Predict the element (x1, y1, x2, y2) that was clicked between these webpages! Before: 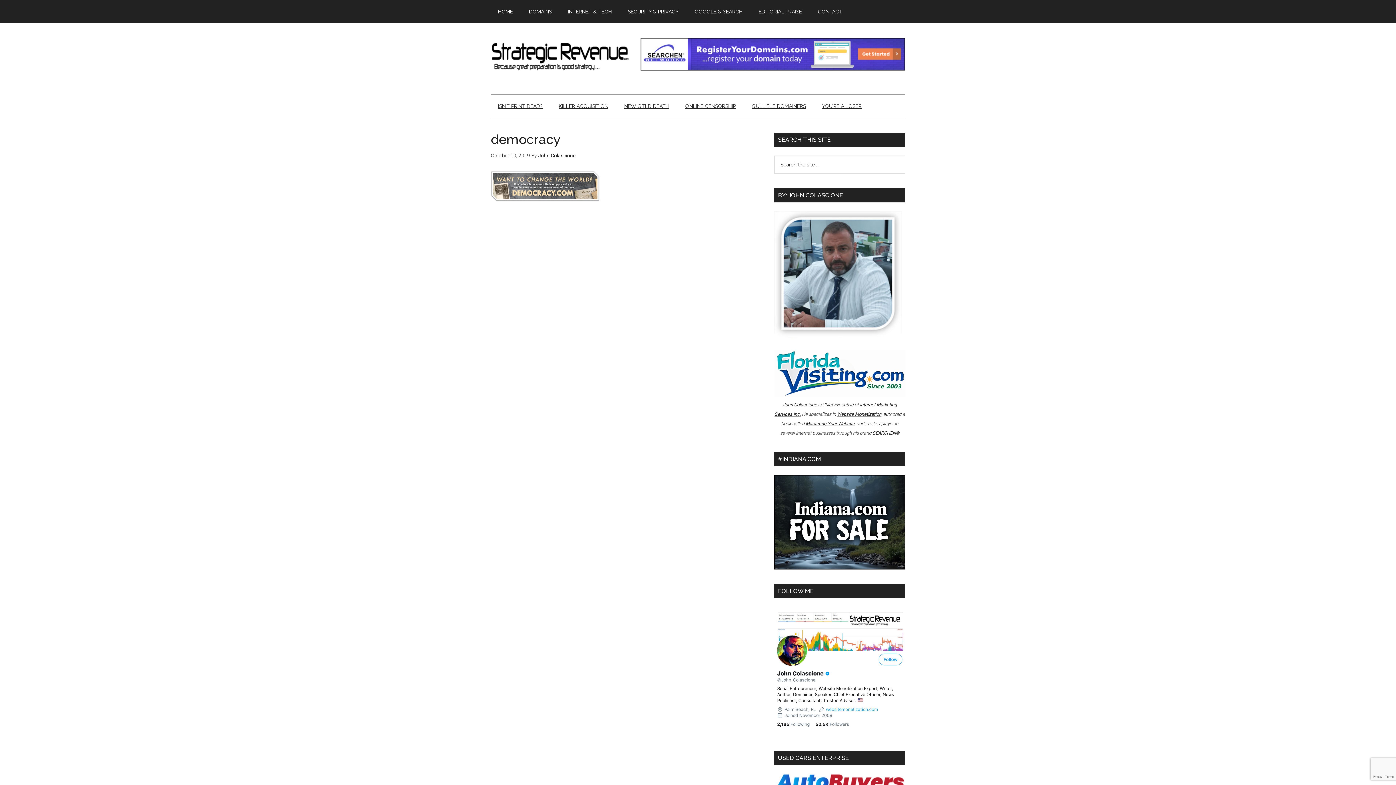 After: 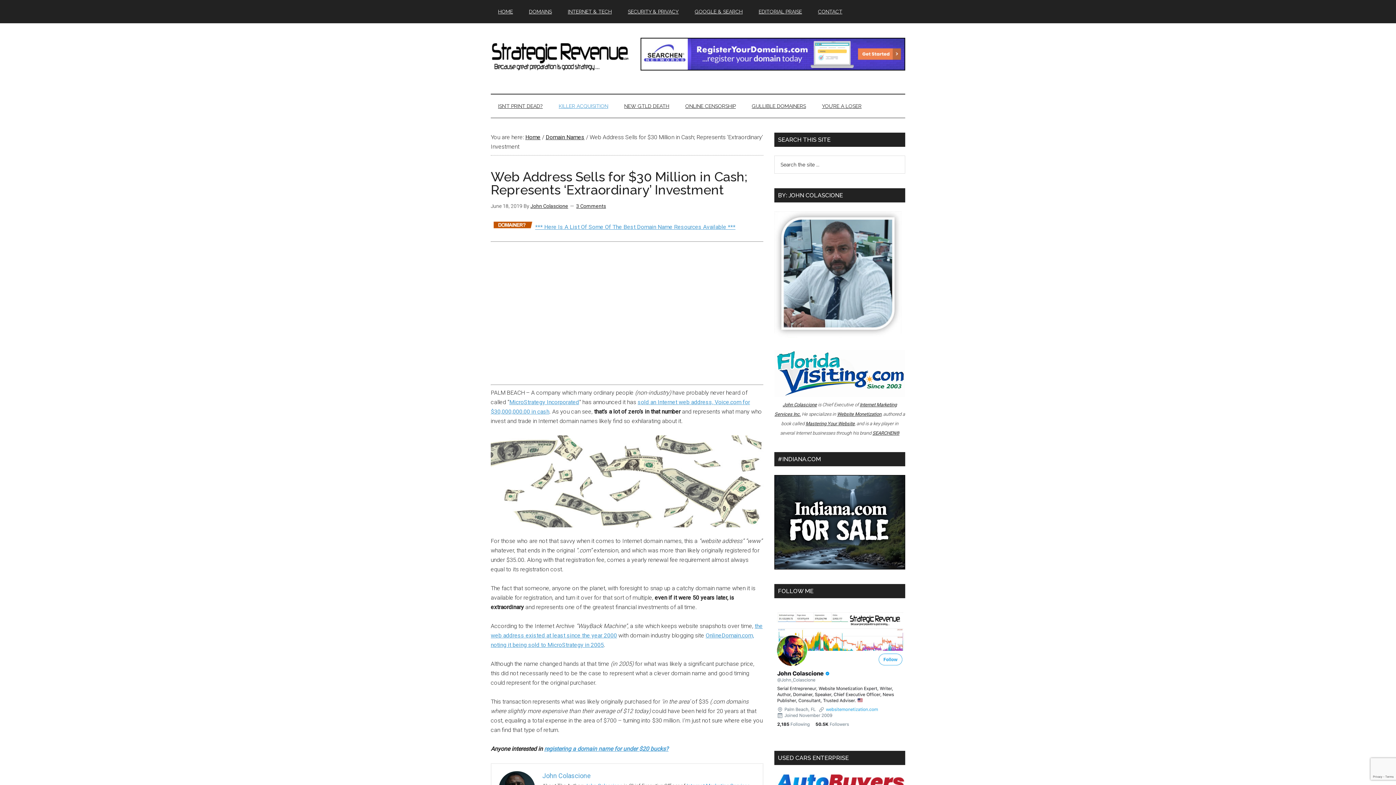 Action: label: KILLER ACQUISITION bbox: (551, 94, 615, 117)